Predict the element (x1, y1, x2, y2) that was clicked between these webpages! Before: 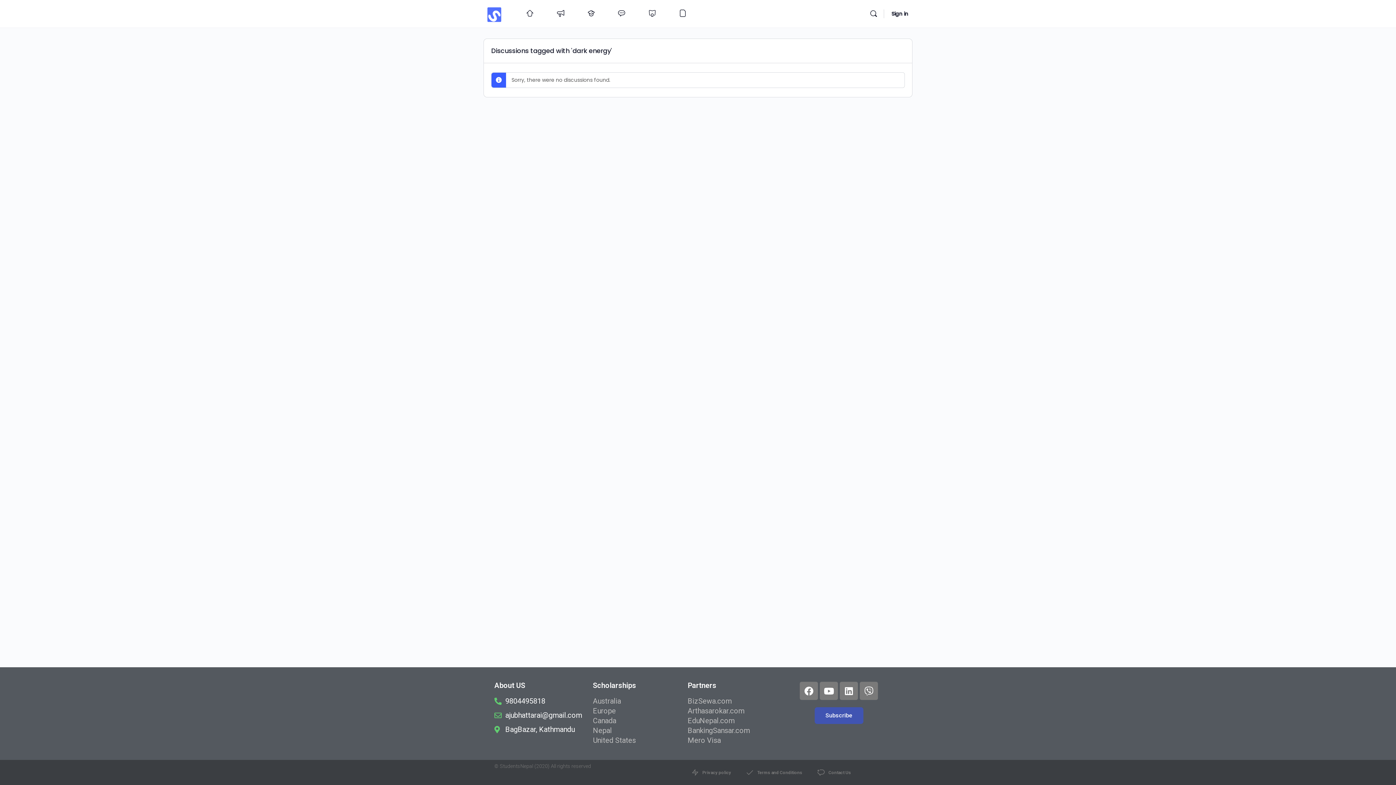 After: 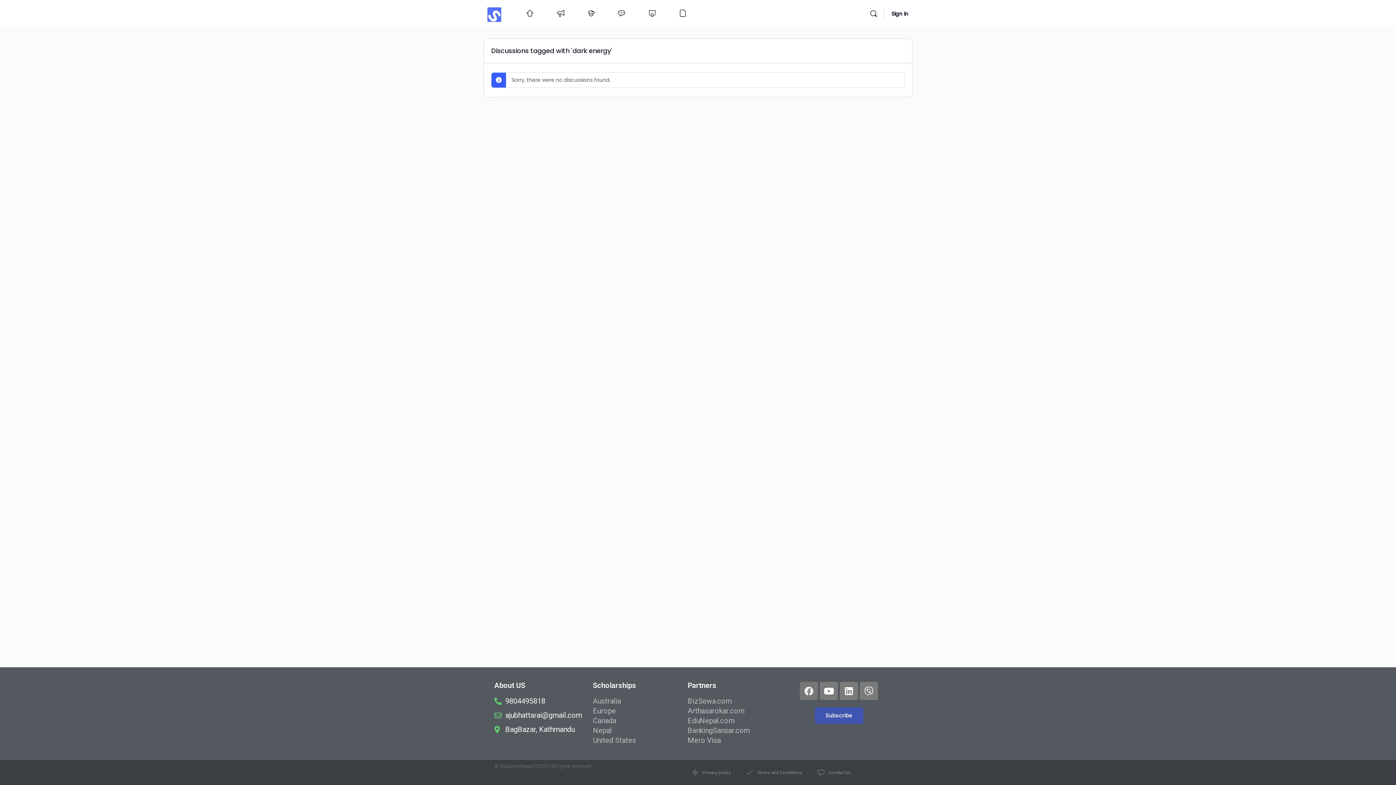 Action: label: Facebook bbox: (800, 682, 818, 700)